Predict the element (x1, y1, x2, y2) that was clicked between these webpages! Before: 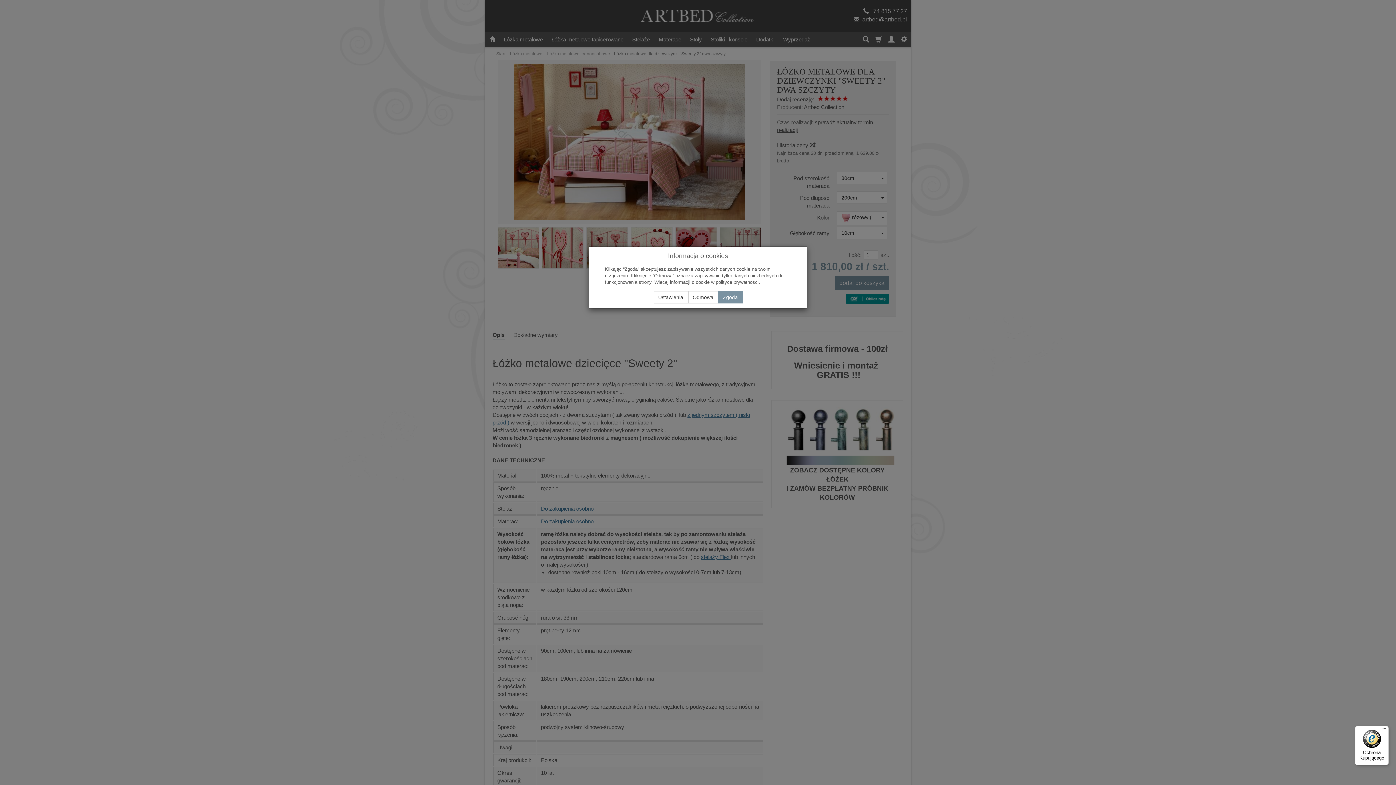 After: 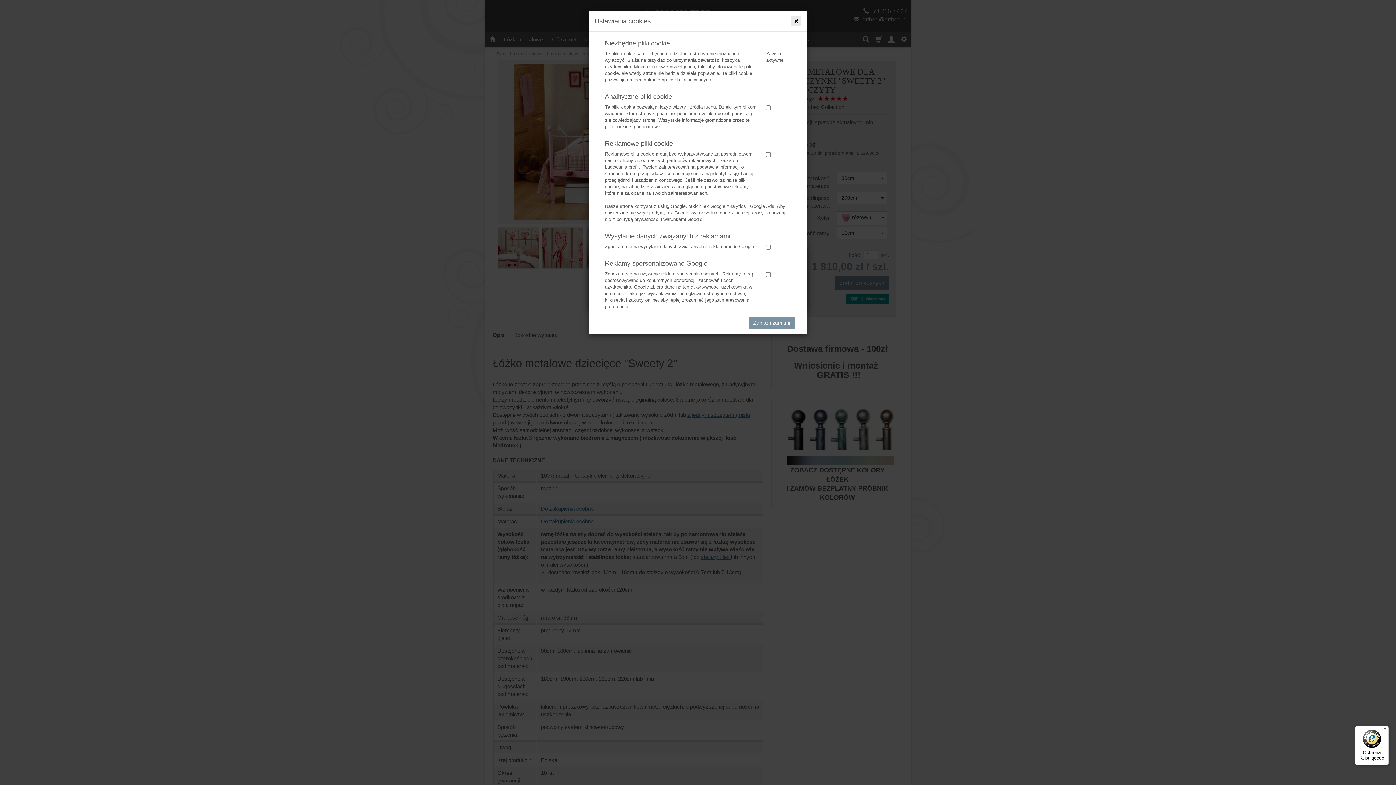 Action: label: Ustawienia bbox: (653, 291, 688, 303)